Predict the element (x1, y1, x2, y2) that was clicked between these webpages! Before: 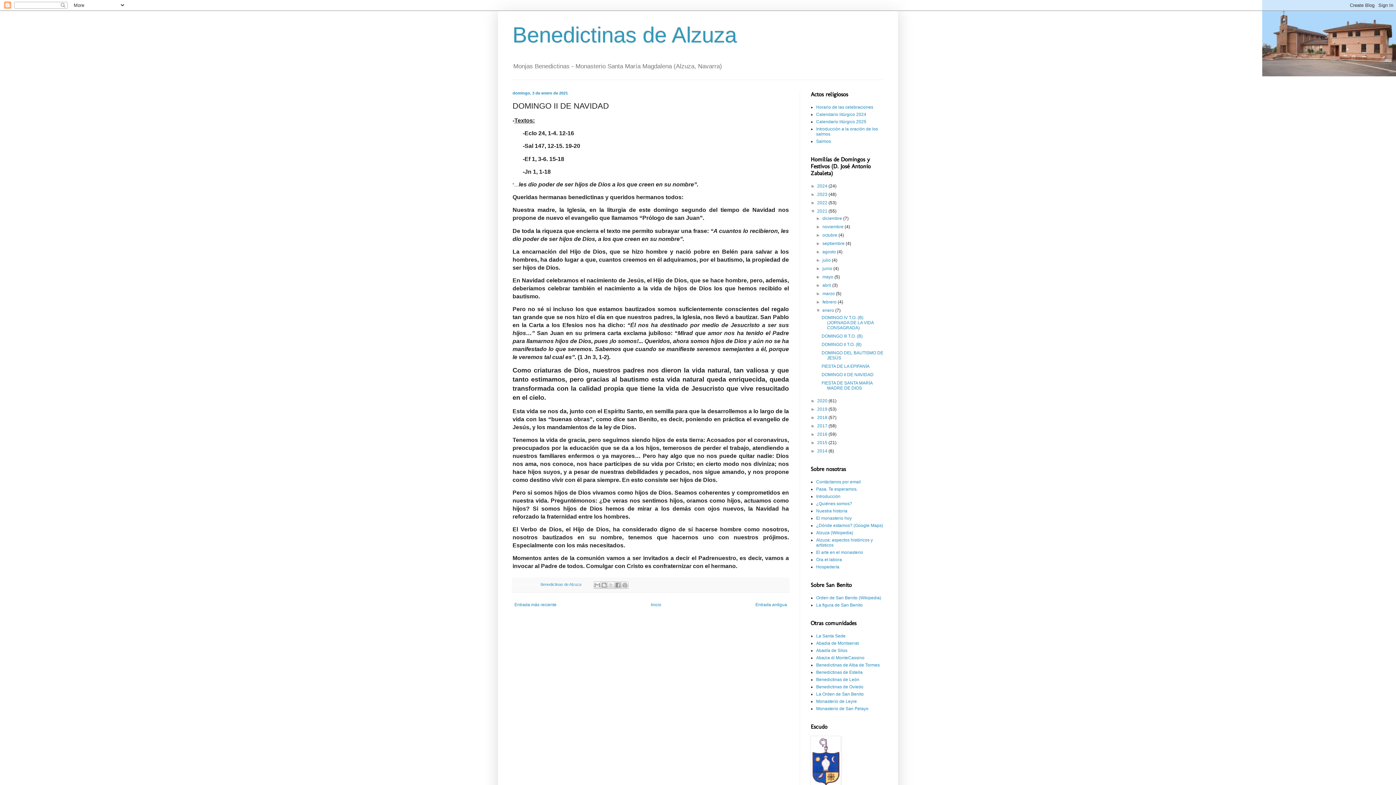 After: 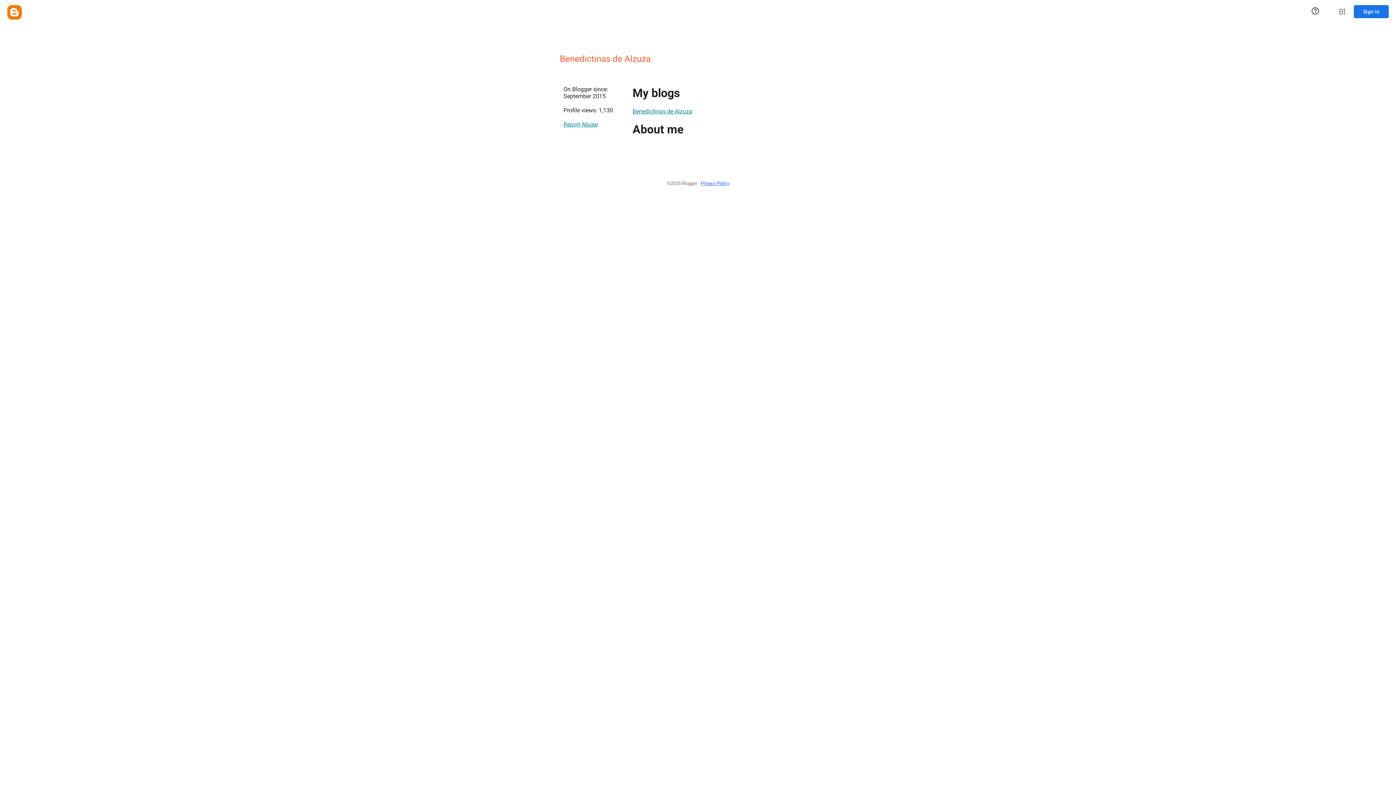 Action: label: Benedictinas de Alzuza  bbox: (540, 582, 582, 587)